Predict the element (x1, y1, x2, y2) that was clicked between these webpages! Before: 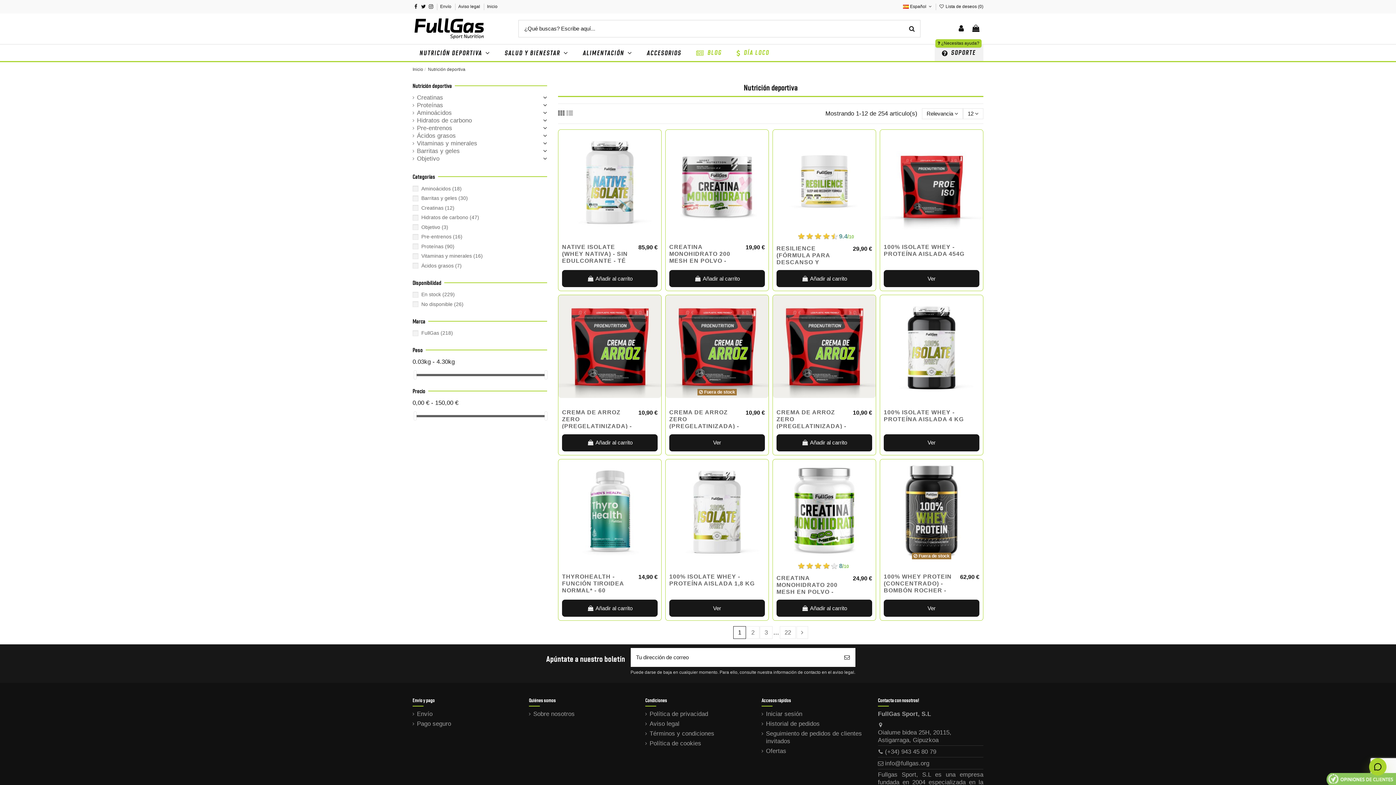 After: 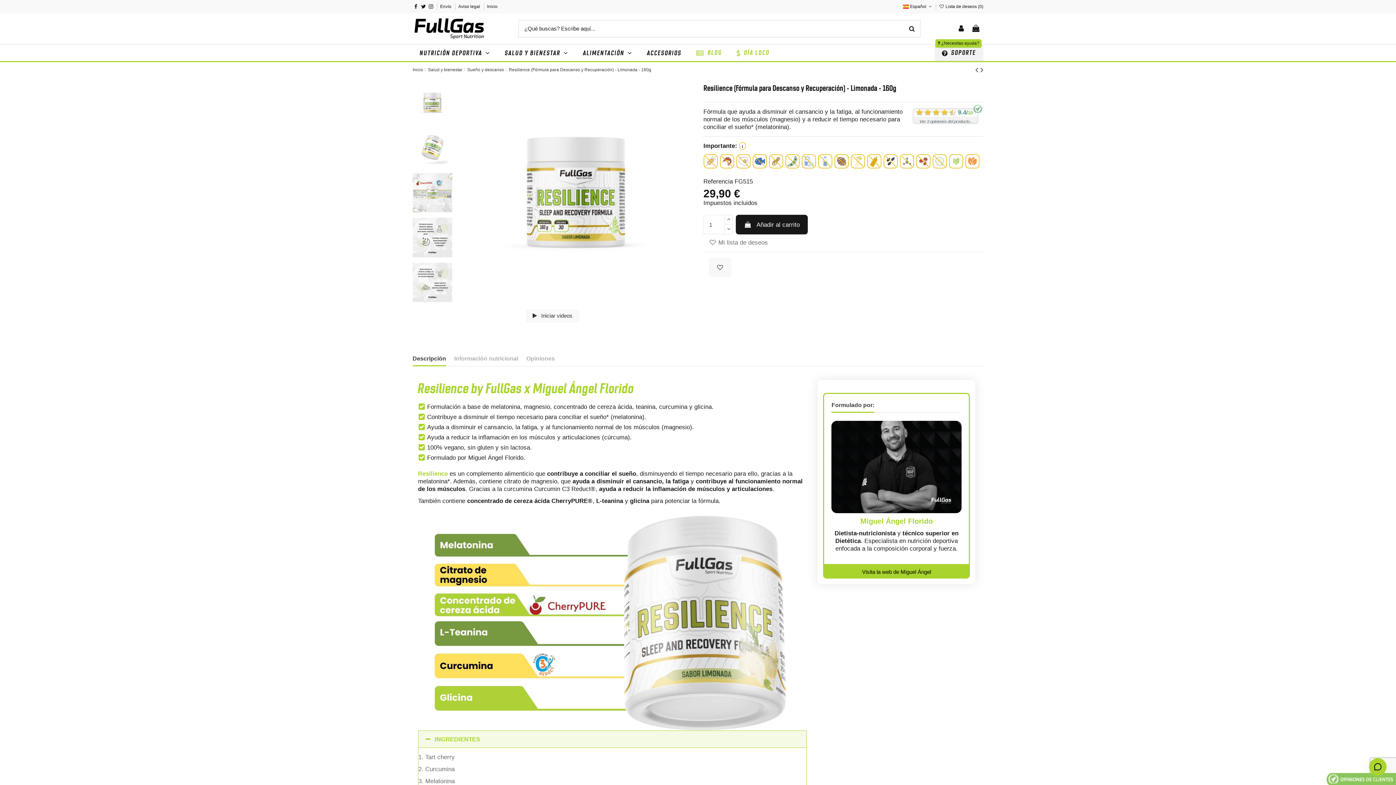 Action: bbox: (773, 129, 876, 232)